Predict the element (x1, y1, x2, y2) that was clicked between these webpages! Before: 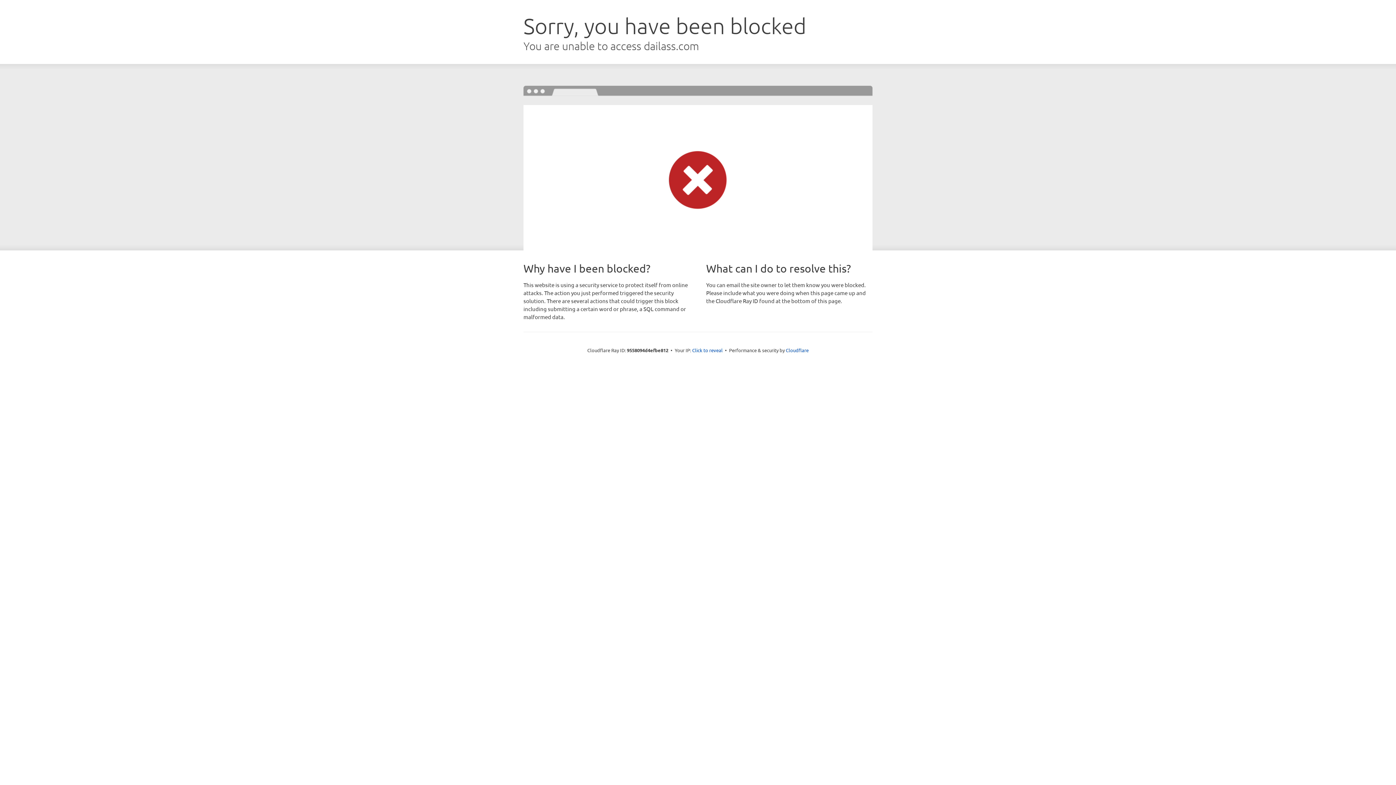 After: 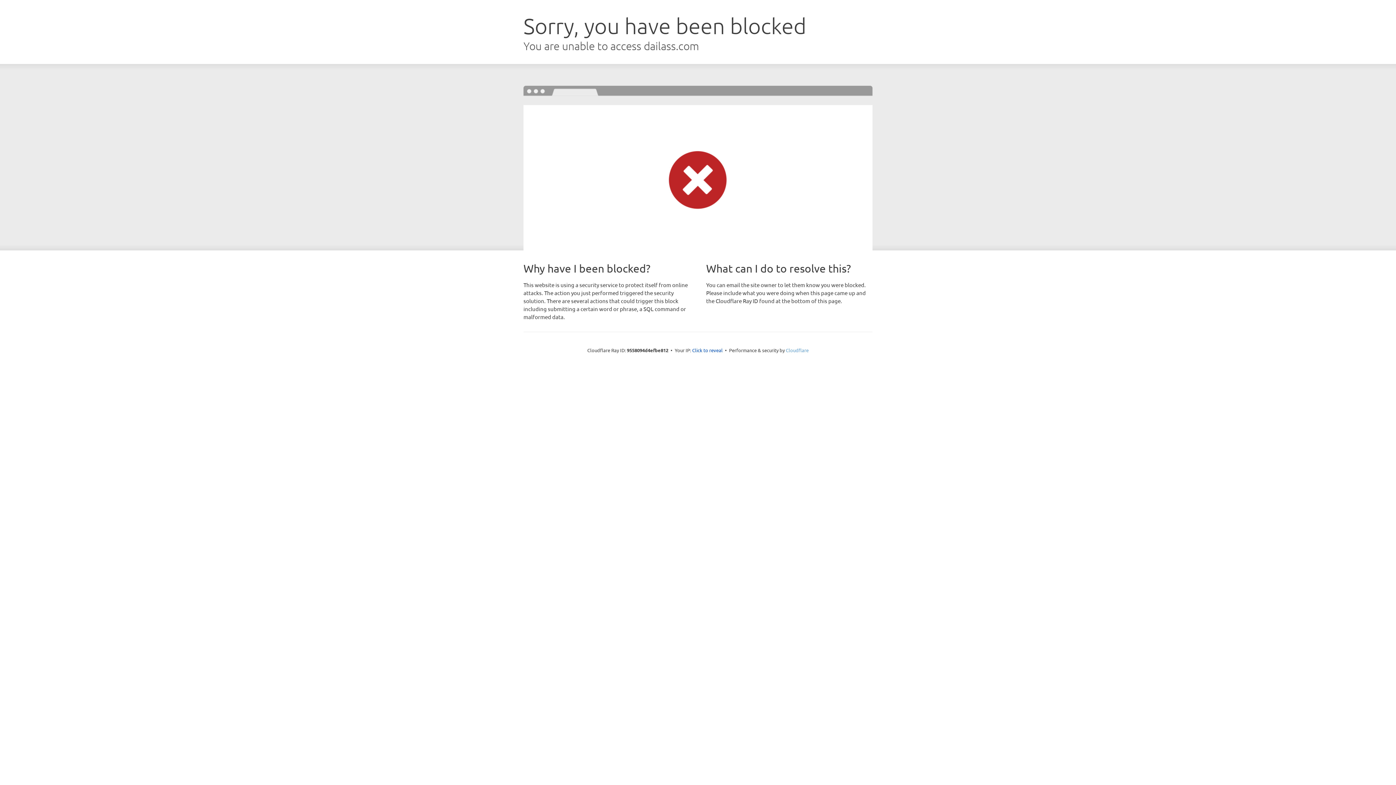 Action: label: Cloudflare bbox: (786, 347, 808, 353)